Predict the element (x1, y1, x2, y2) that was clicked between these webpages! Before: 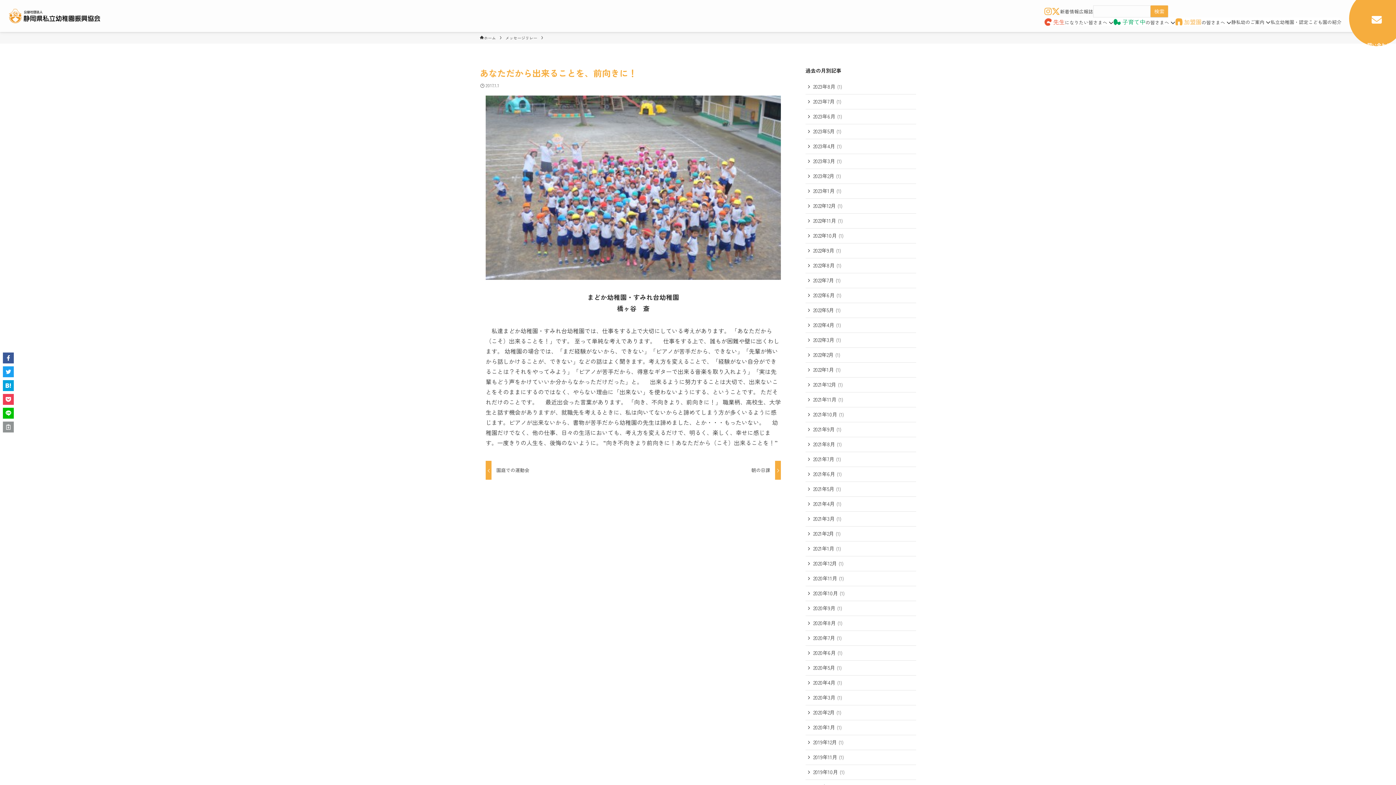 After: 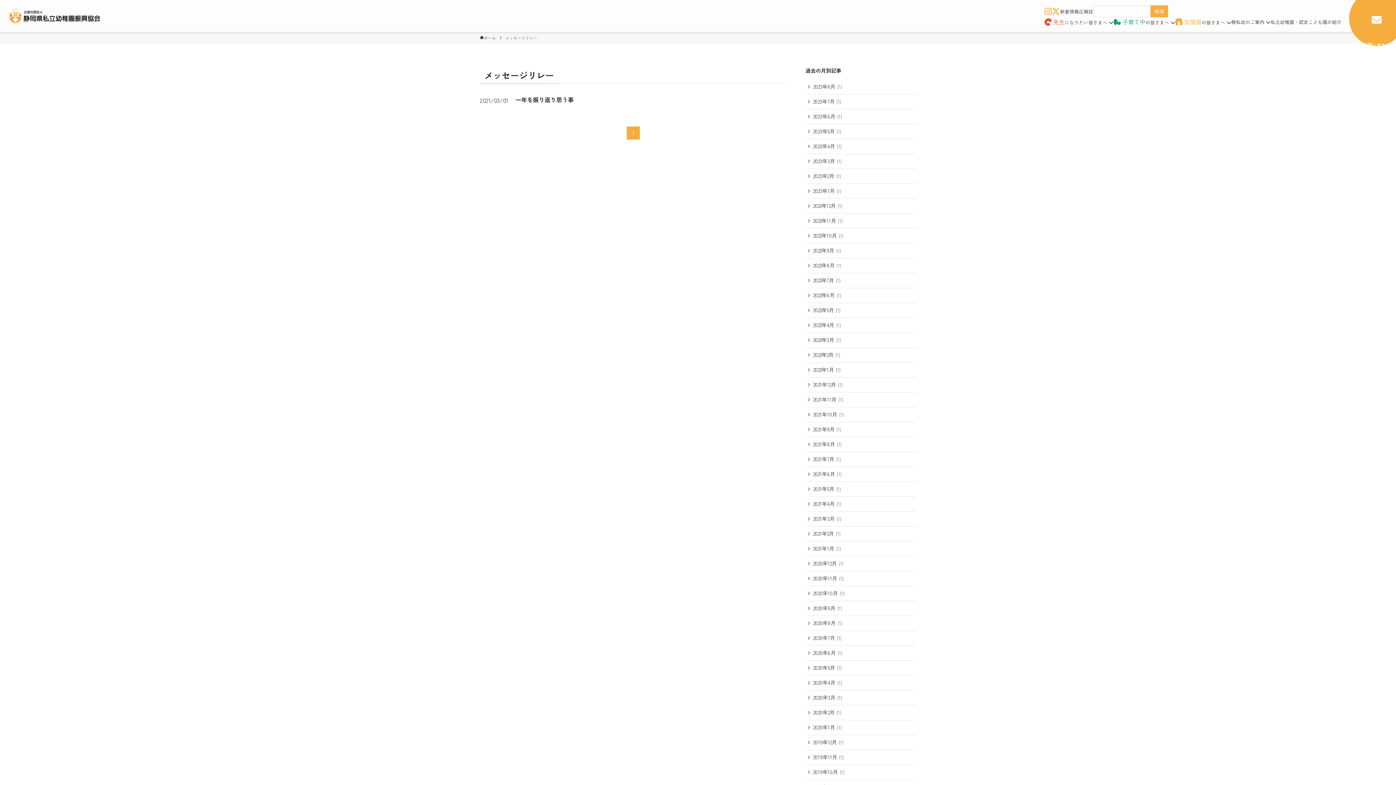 Action: label: 2021年3月 (1) bbox: (805, 511, 916, 526)